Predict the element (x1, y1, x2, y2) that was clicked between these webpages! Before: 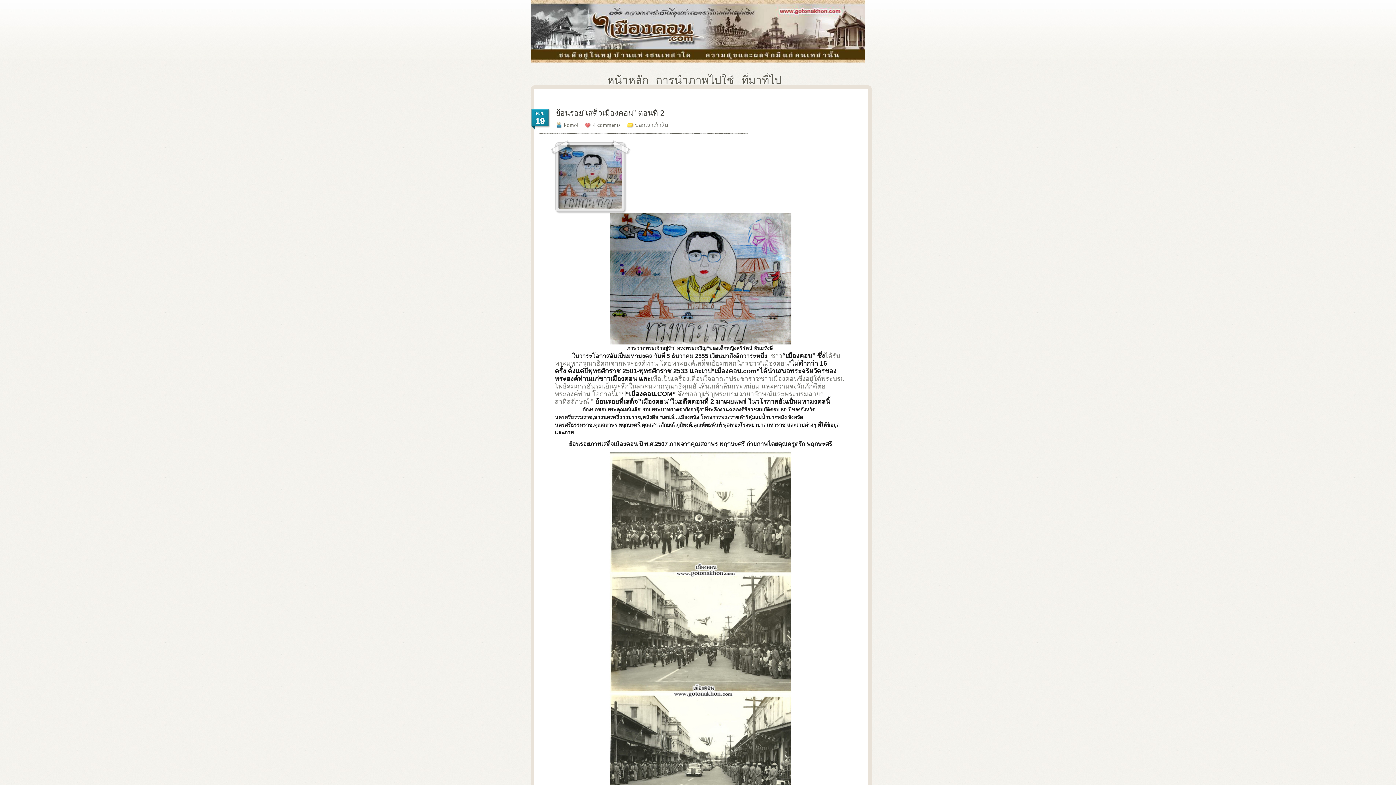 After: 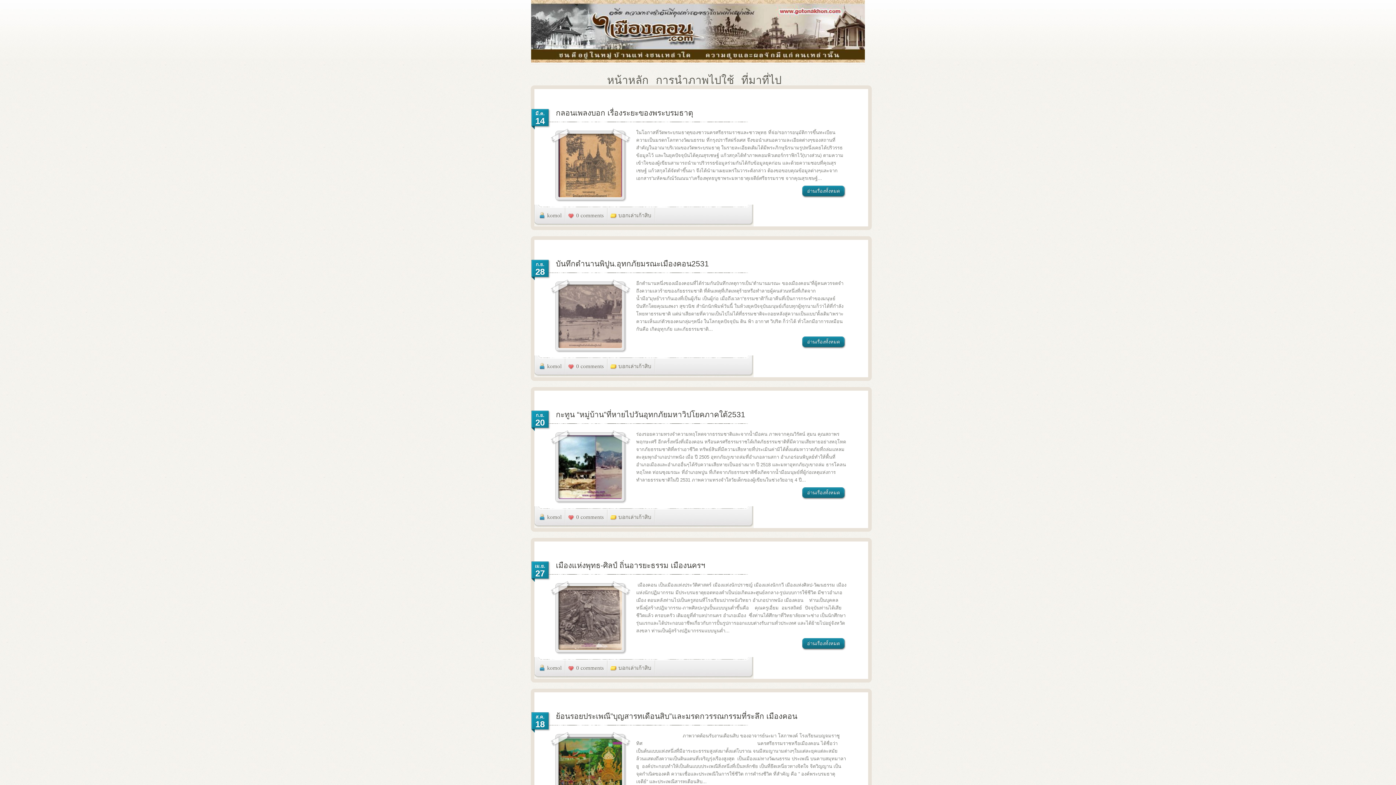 Action: label: บอกเล่าเก้าสิบ bbox: (635, 122, 668, 128)